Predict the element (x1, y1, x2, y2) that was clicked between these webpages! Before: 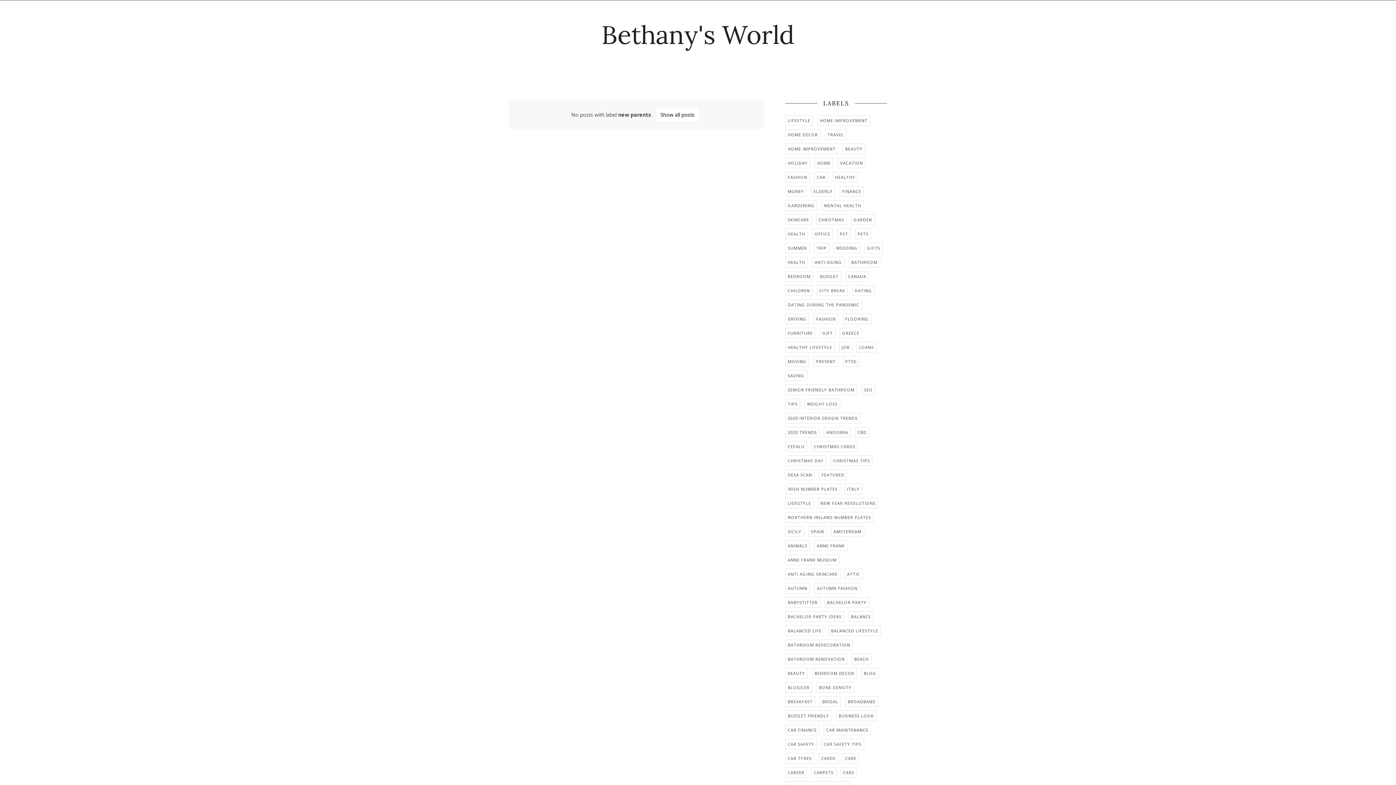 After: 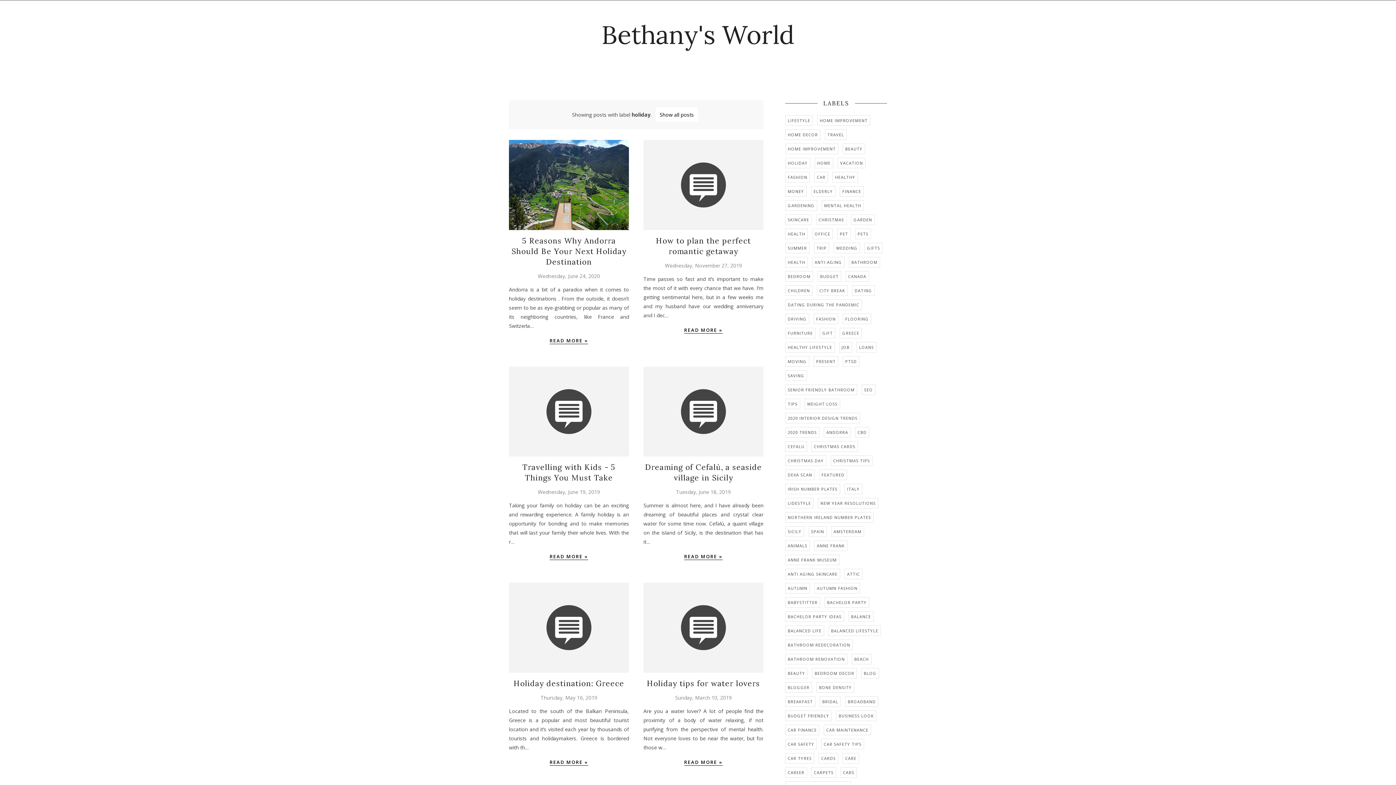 Action: label: HOLIDAY bbox: (785, 157, 810, 168)